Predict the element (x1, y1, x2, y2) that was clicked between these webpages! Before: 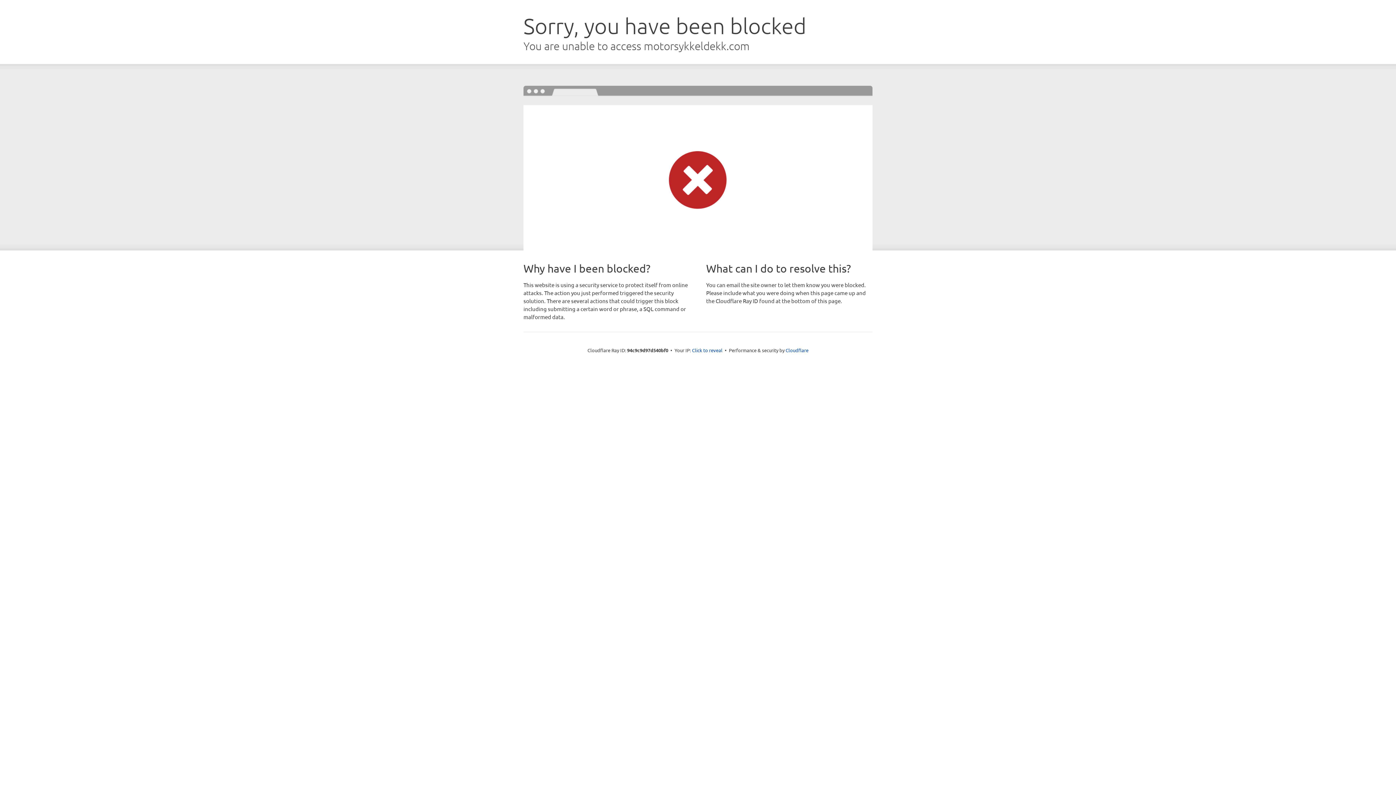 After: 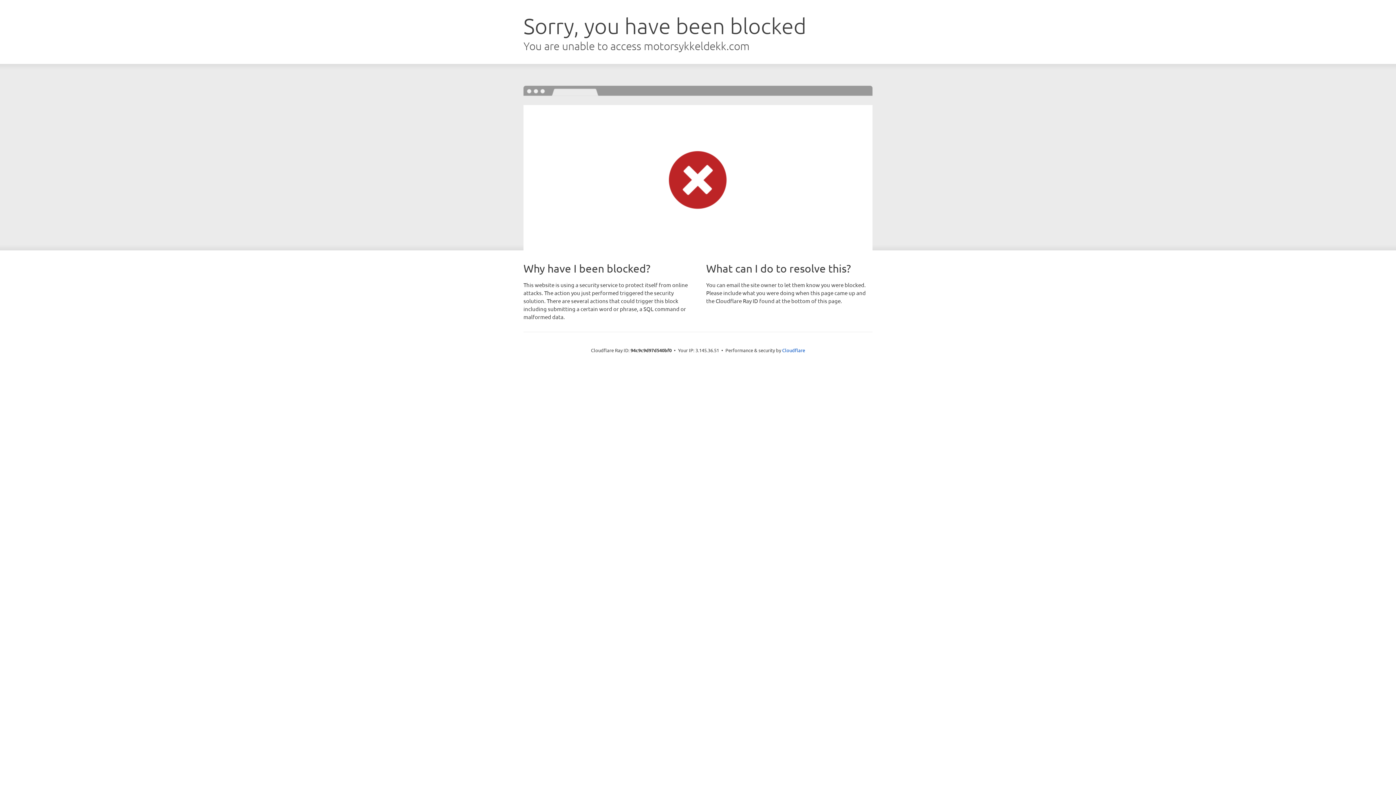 Action: bbox: (692, 346, 722, 353) label: Click to reveal